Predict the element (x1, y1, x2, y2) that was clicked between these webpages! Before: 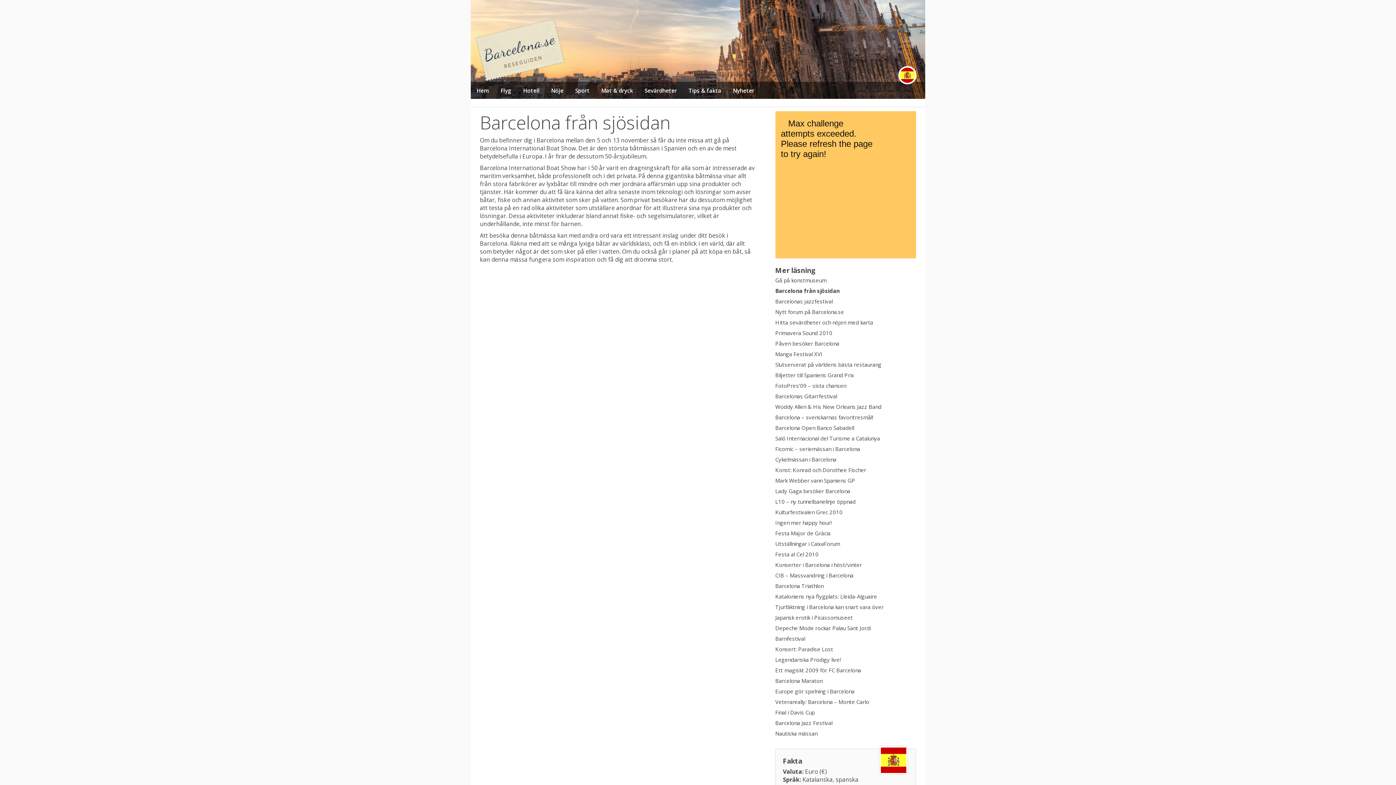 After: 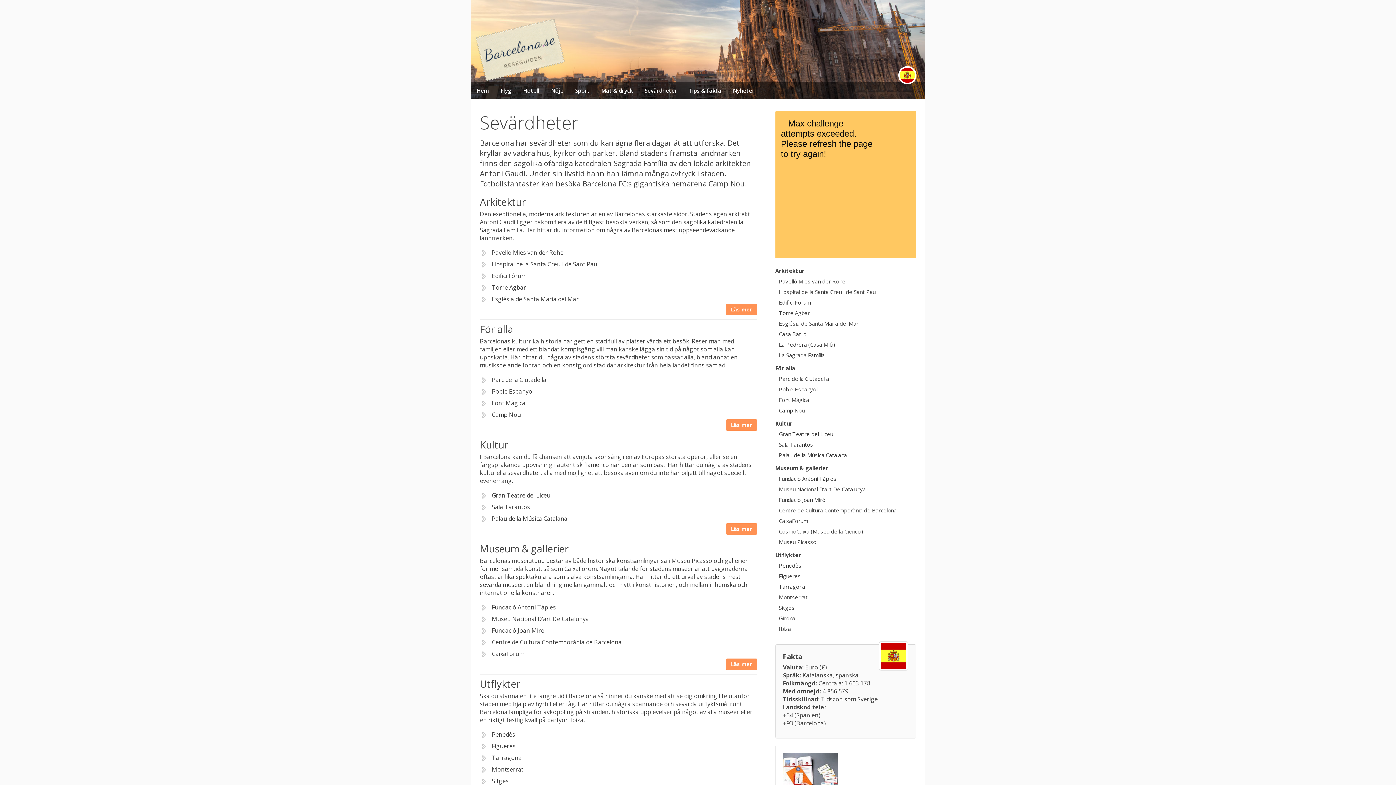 Action: label: Sevärdheter bbox: (638, 82, 682, 98)